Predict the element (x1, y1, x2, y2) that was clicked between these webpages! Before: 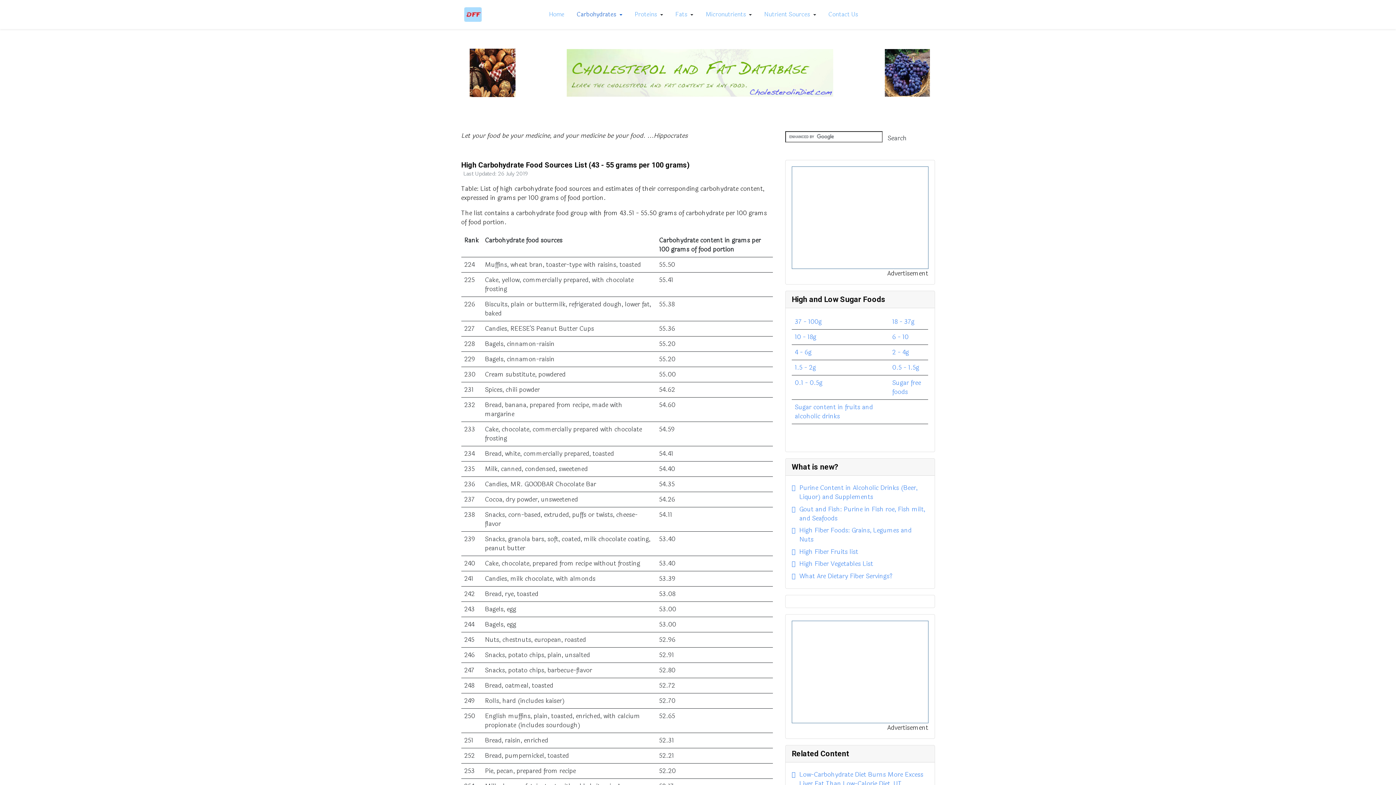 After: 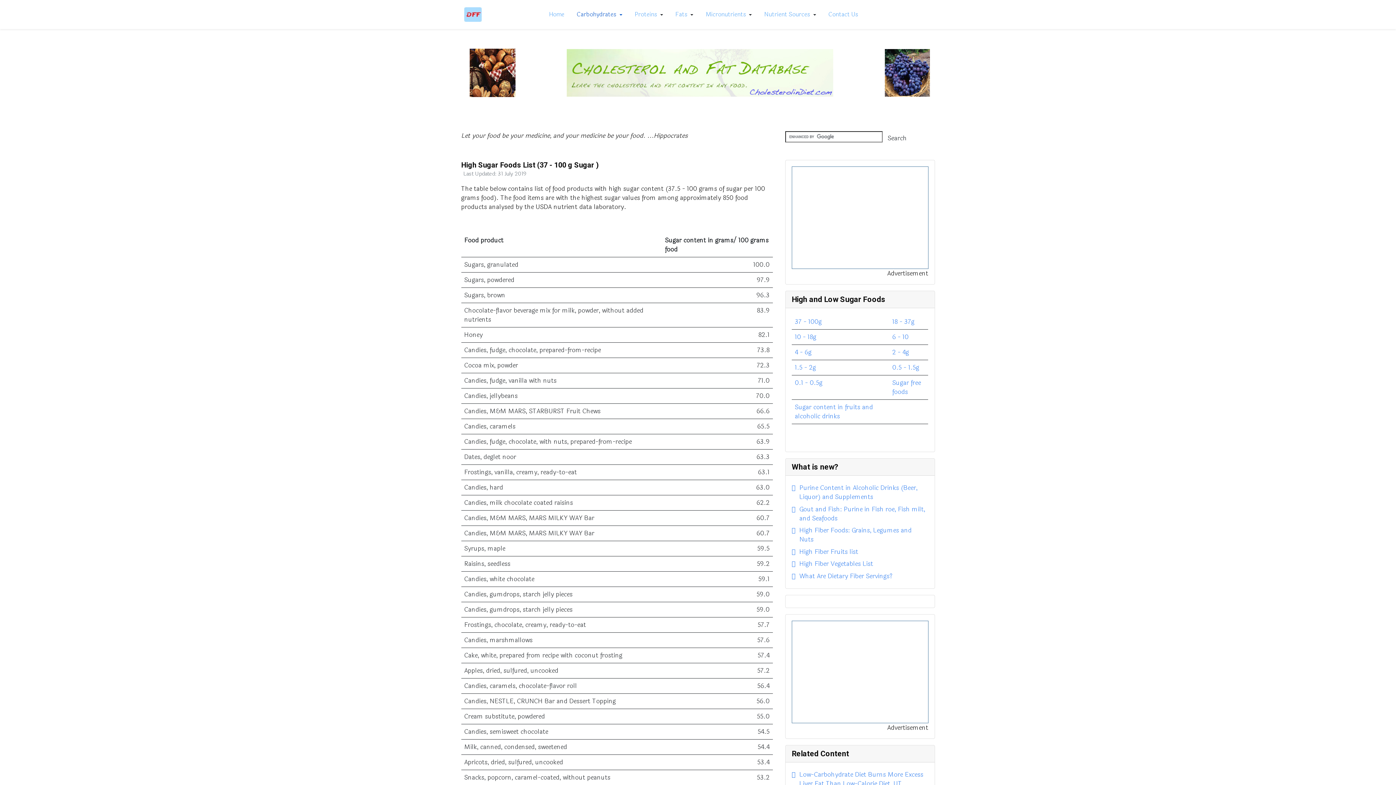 Action: bbox: (795, 317, 821, 326) label: 37 - 100g